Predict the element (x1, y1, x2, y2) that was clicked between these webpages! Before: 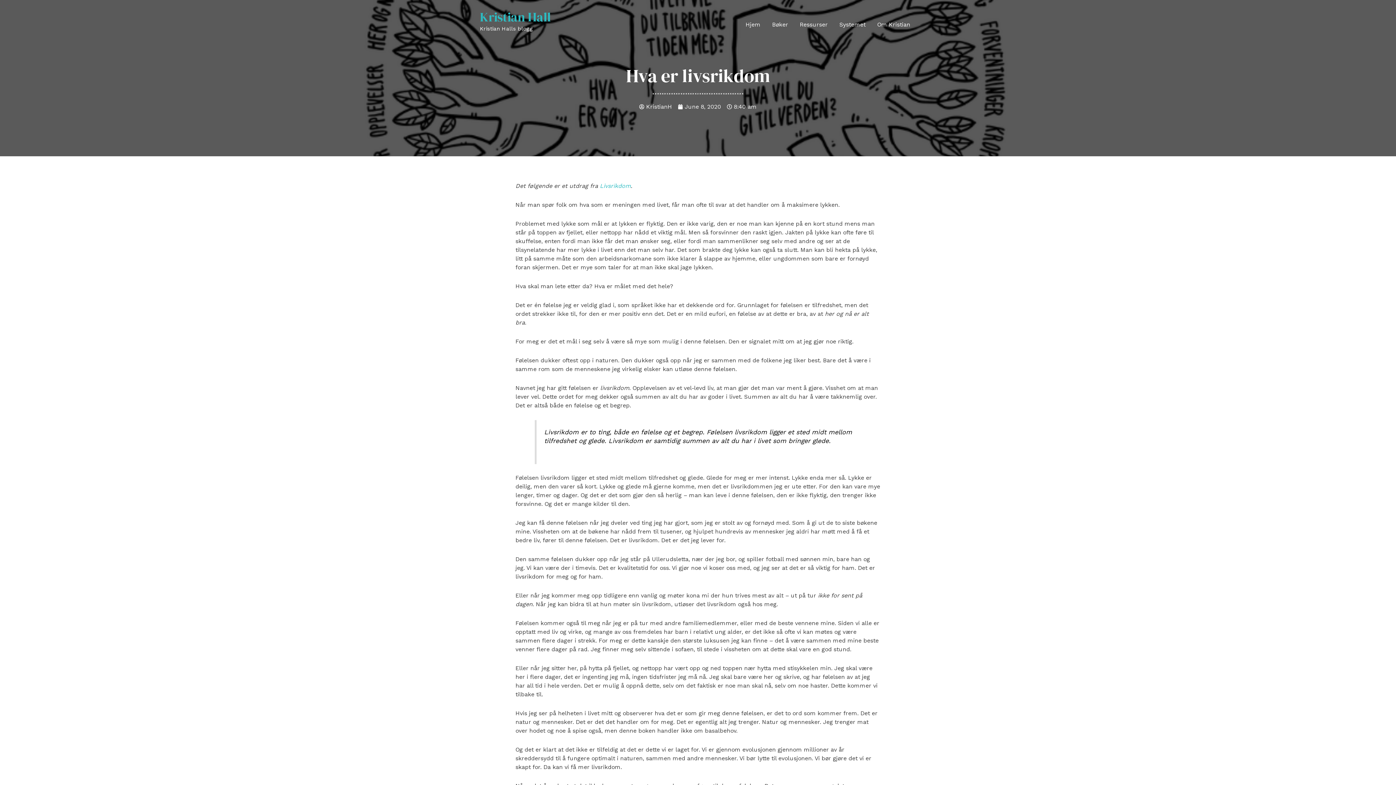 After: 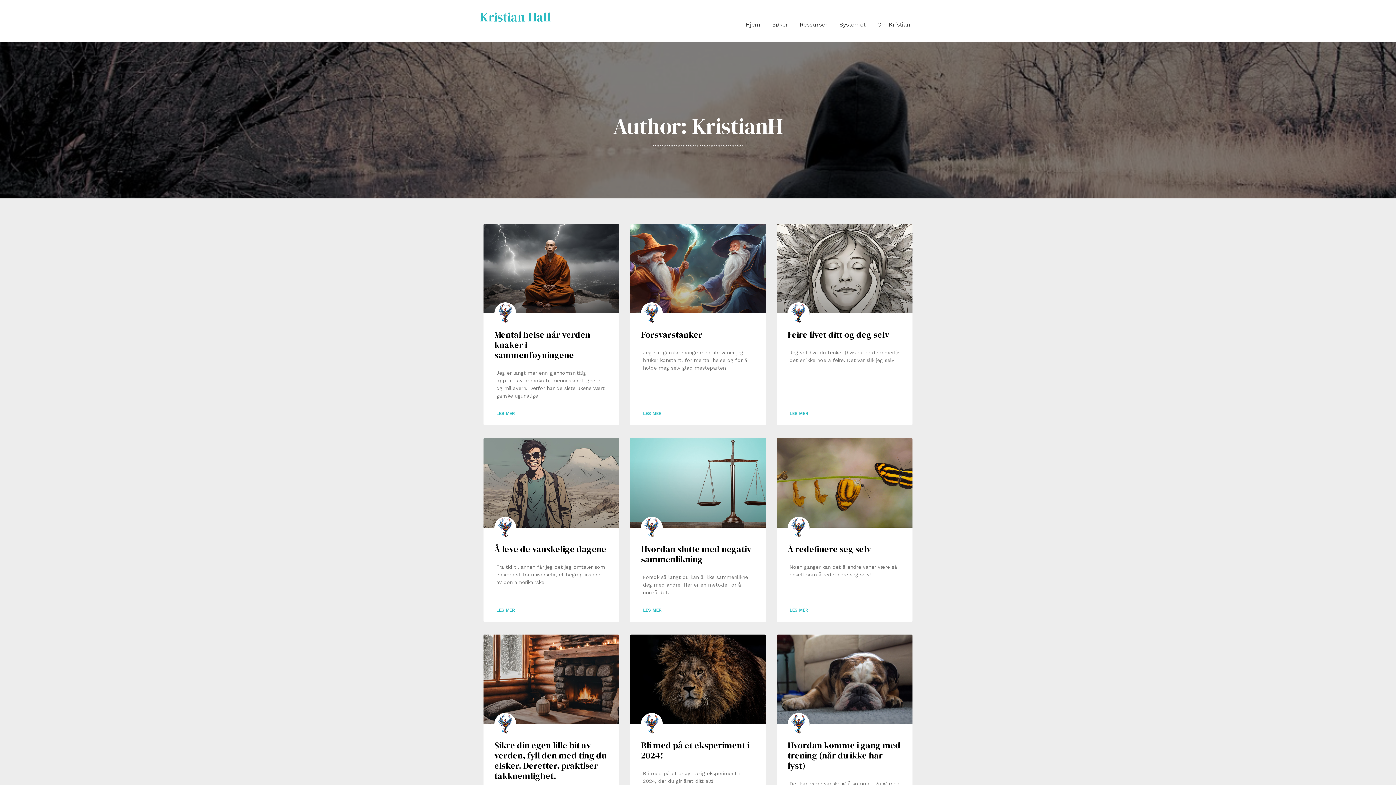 Action: label: KristianH bbox: (639, 102, 672, 111)